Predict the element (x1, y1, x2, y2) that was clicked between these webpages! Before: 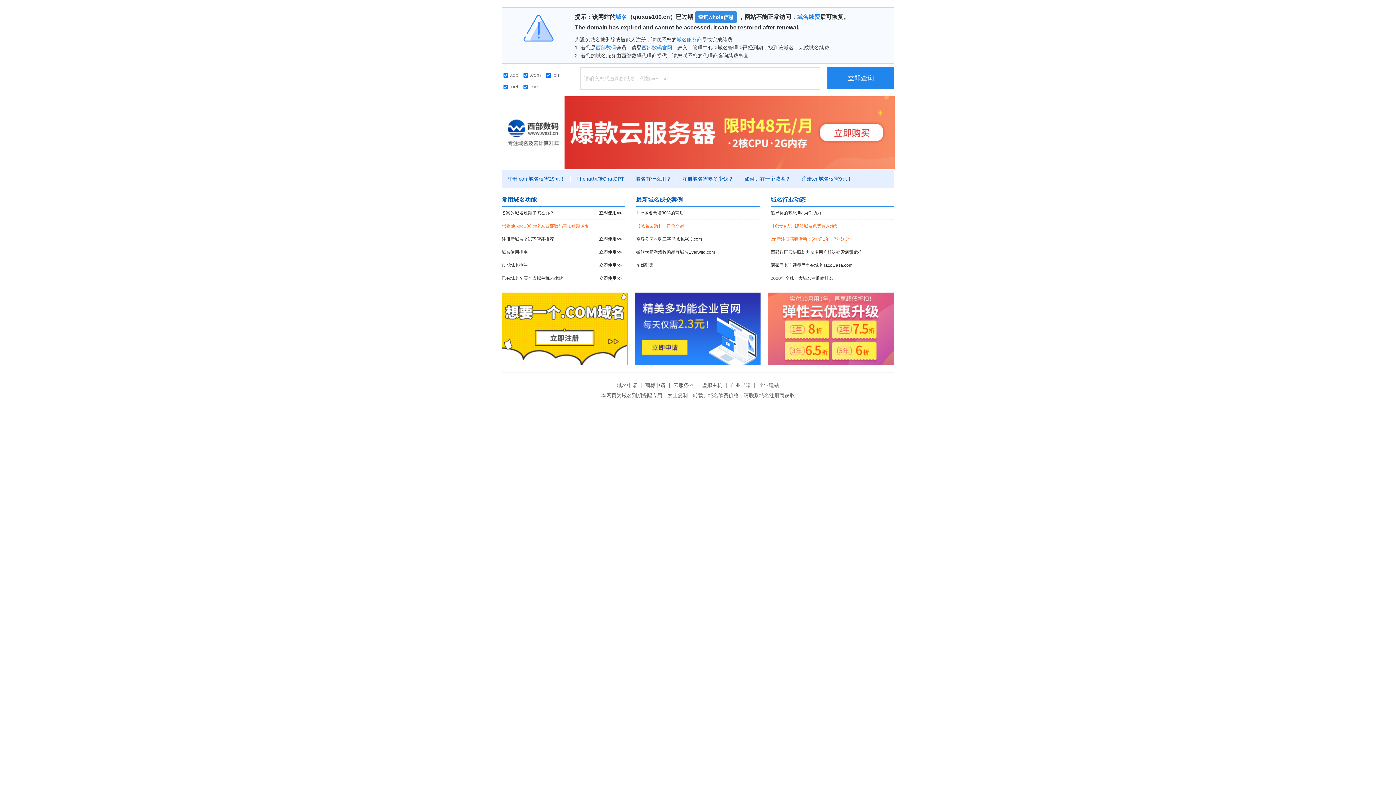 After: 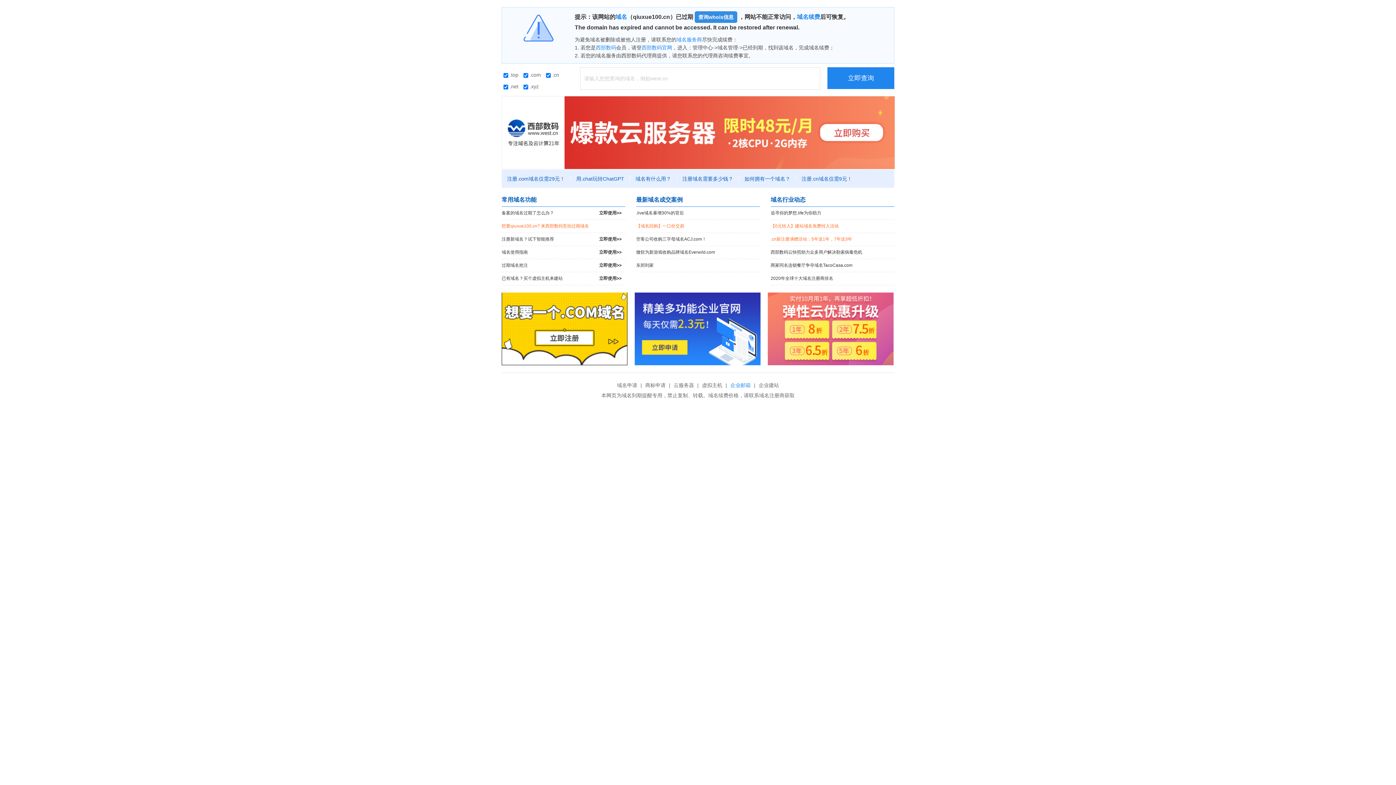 Action: bbox: (728, 382, 752, 388) label: 企业邮箱